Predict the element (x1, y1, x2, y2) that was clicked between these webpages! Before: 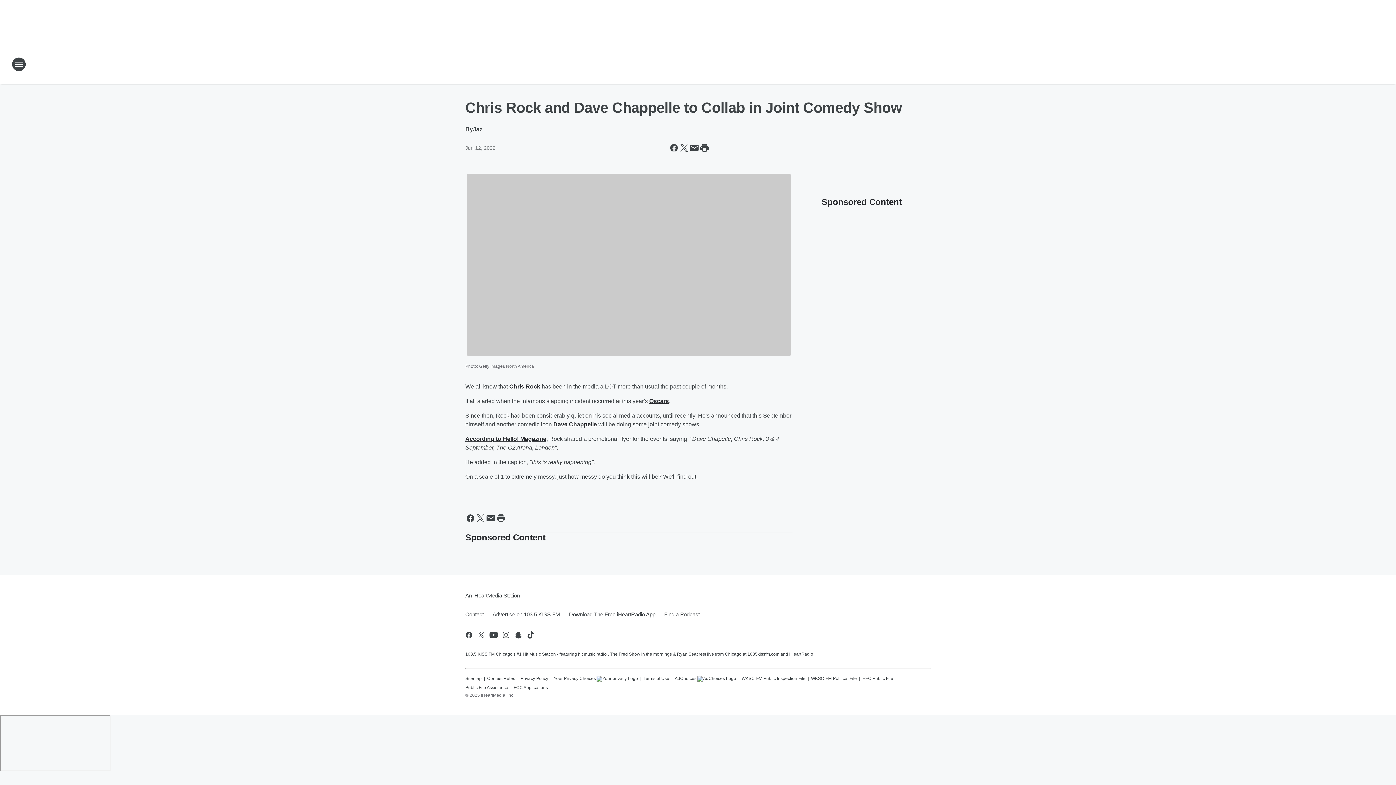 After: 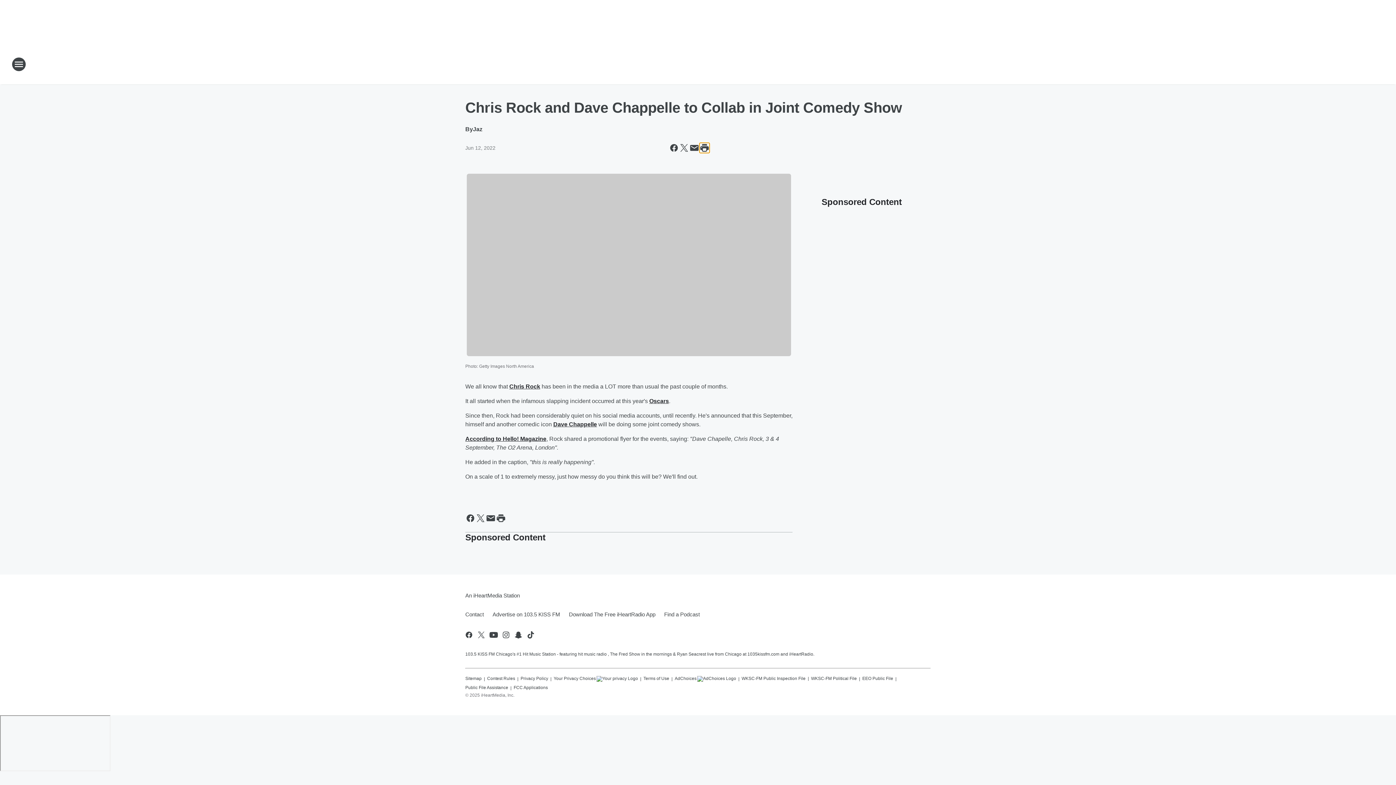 Action: bbox: (699, 142, 709, 153) label: Print this page